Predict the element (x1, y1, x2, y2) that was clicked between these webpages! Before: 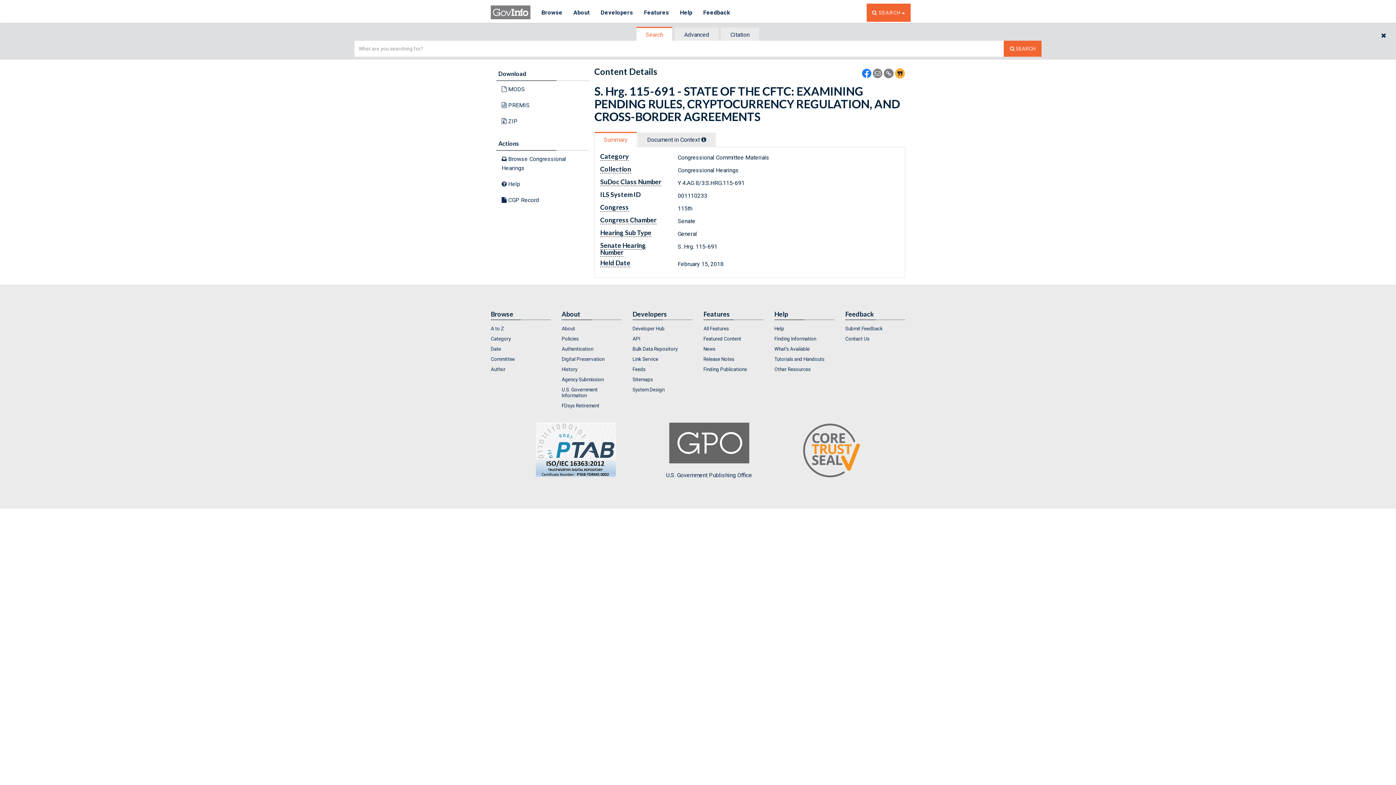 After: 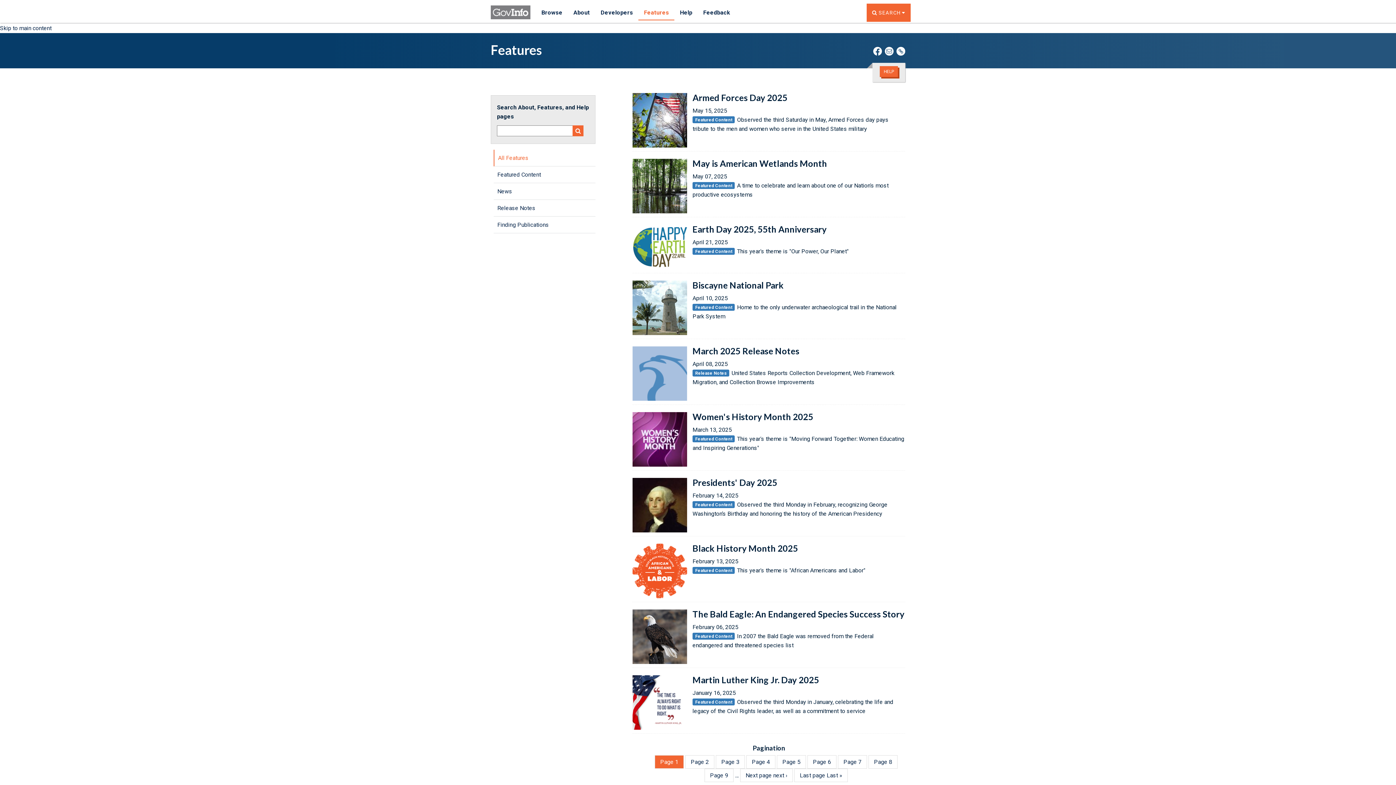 Action: bbox: (703, 324, 763, 333) label: All Features